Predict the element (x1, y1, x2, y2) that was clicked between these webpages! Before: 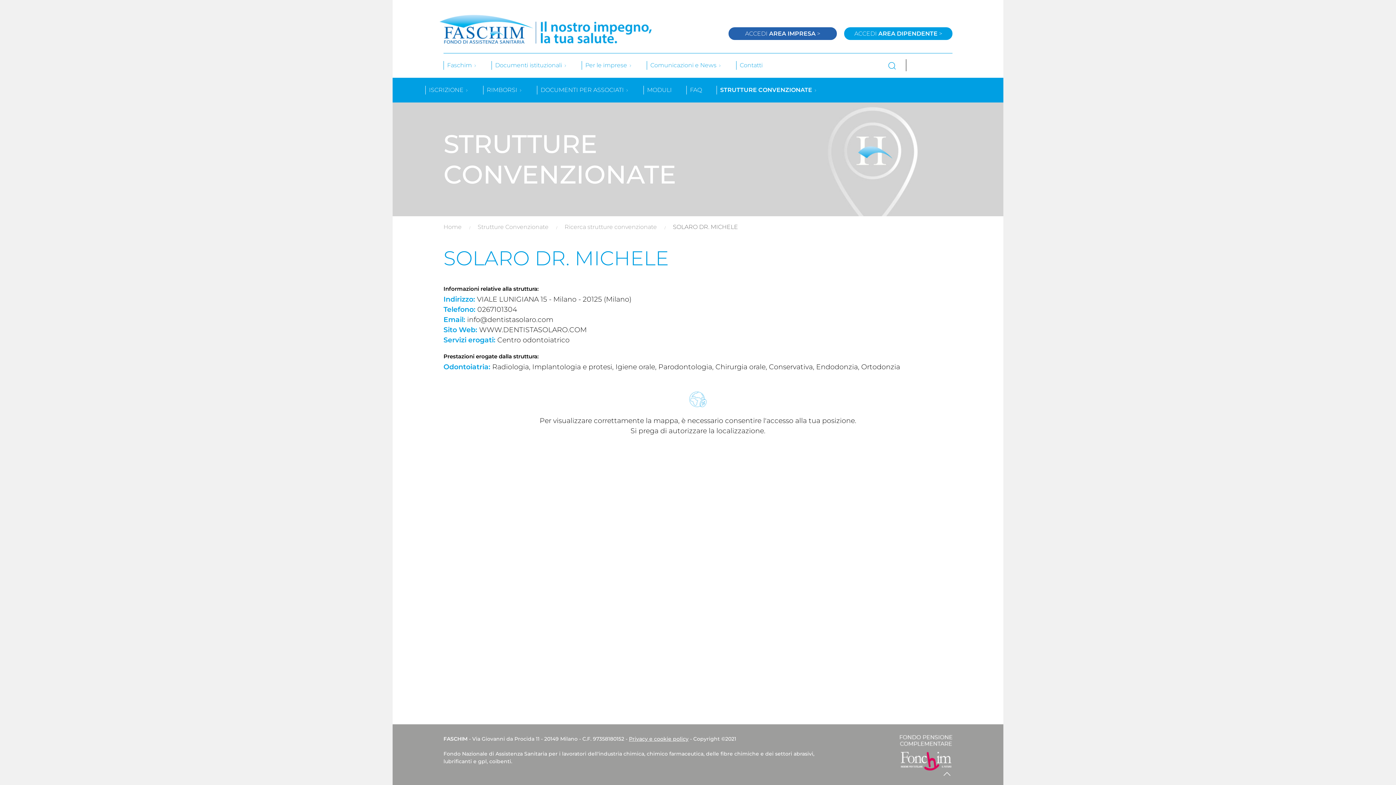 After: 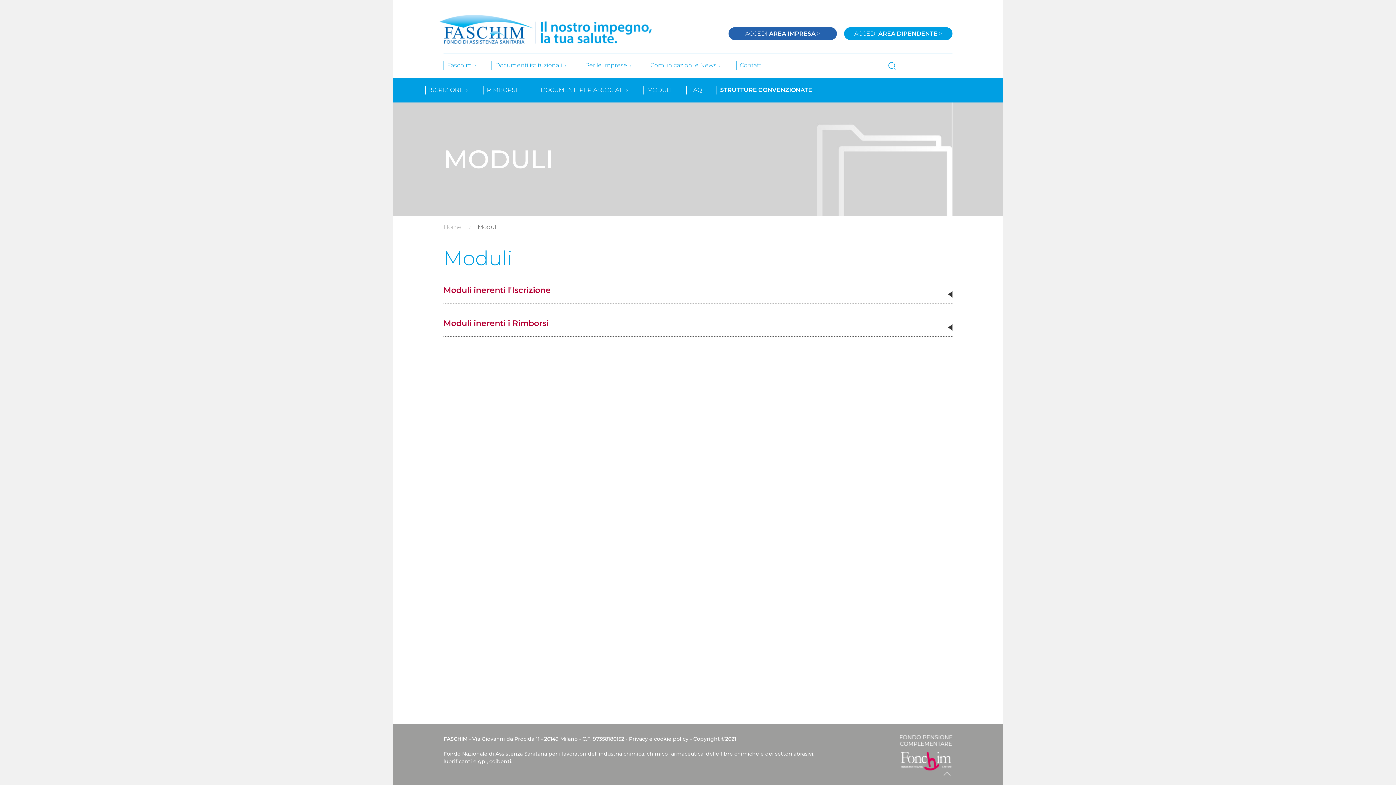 Action: bbox: (643, 85, 686, 94) label: MODULI